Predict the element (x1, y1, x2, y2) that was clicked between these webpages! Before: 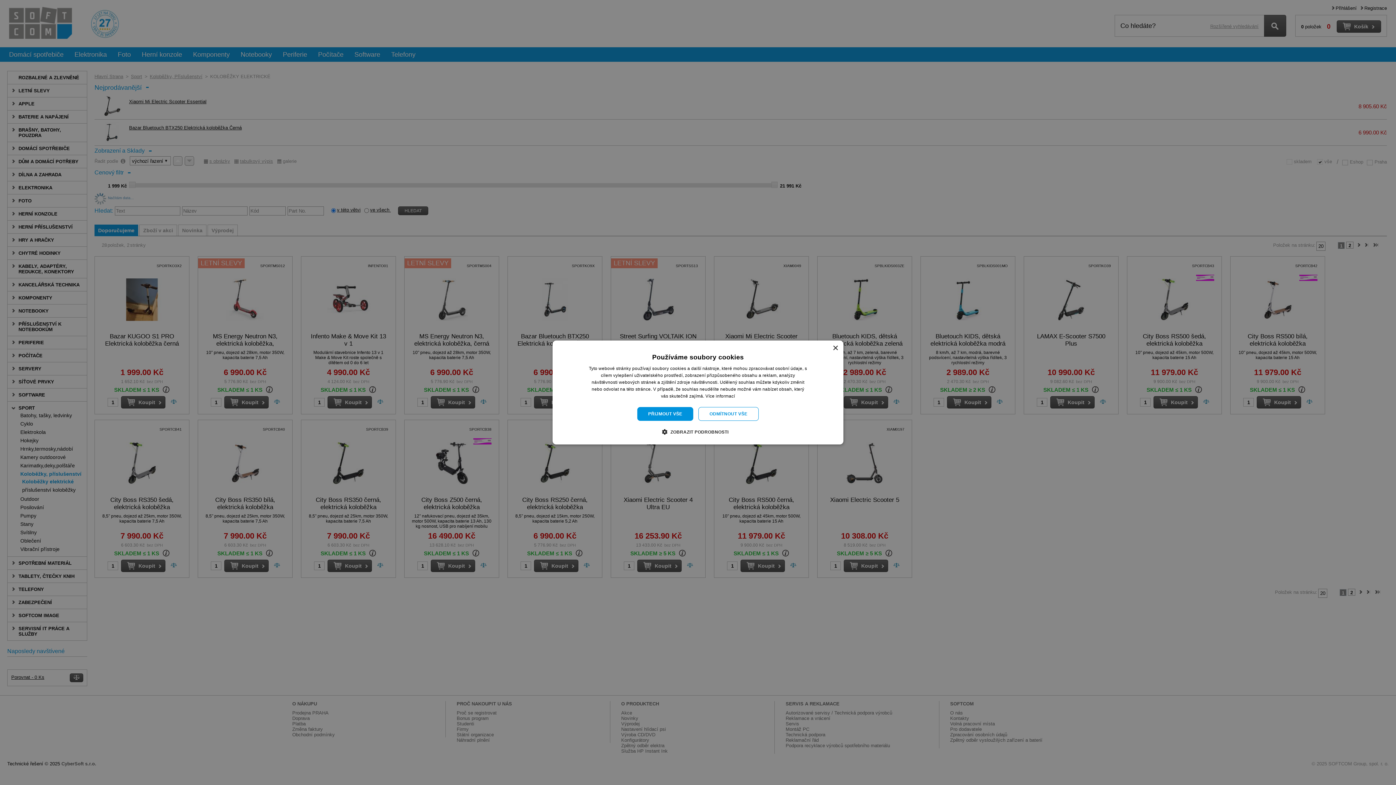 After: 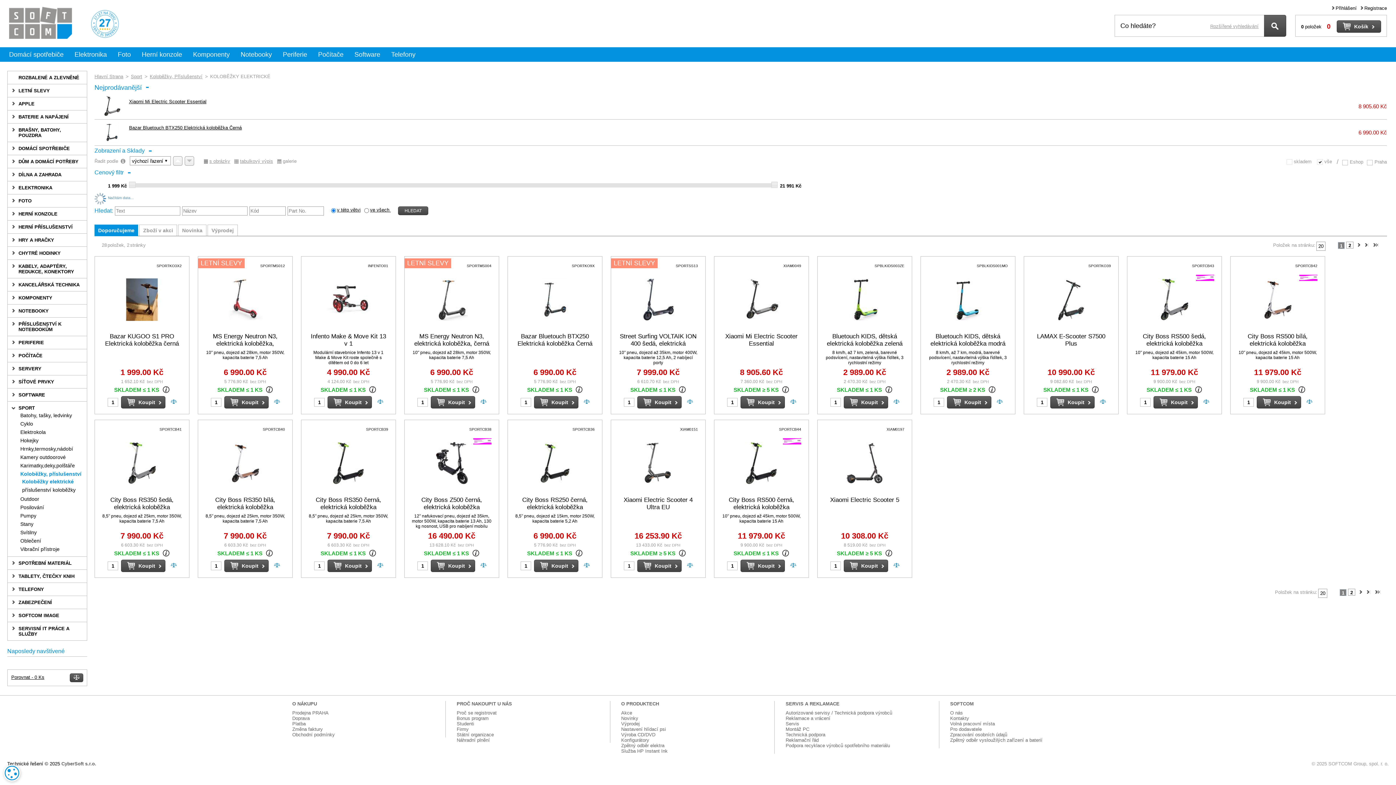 Action: bbox: (698, 407, 758, 421) label: ODMÍTNOUT VŠE